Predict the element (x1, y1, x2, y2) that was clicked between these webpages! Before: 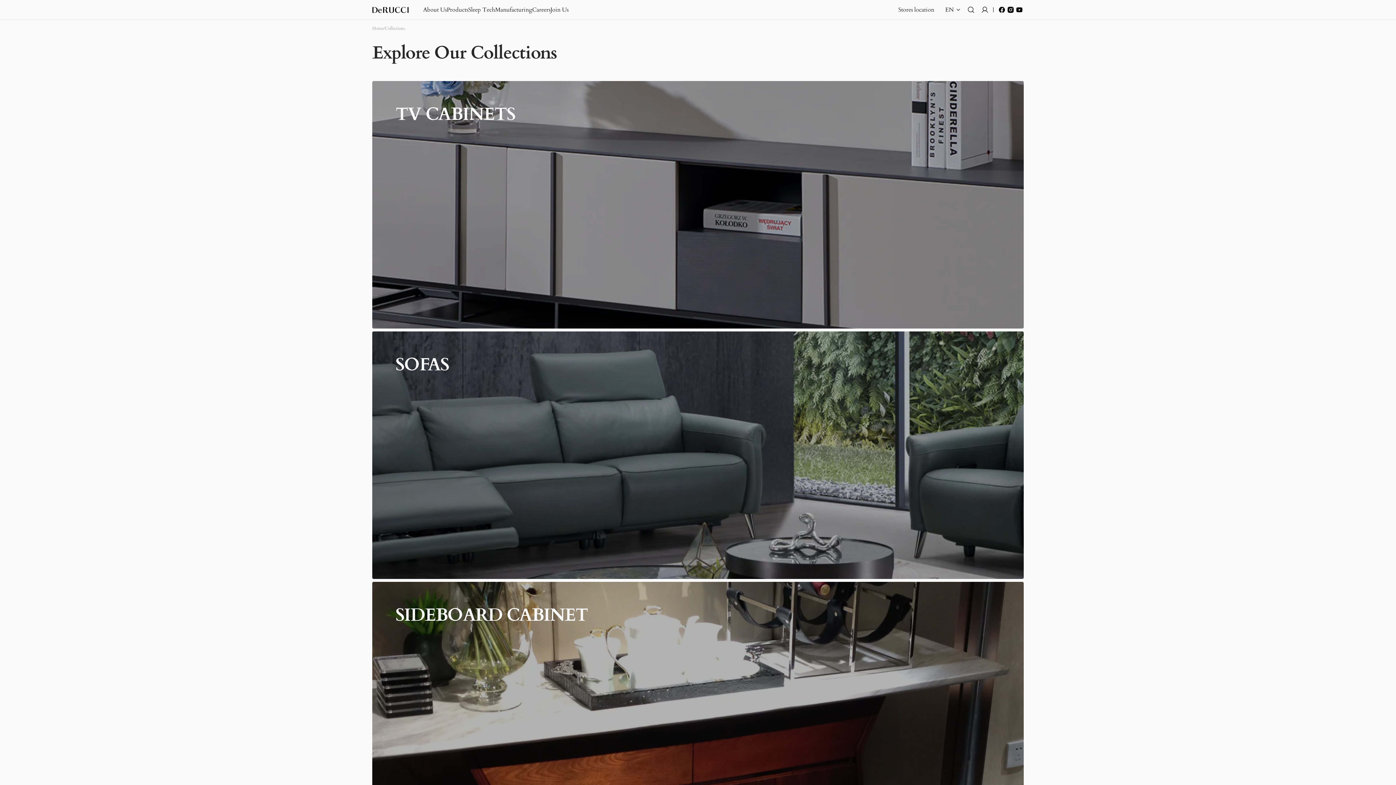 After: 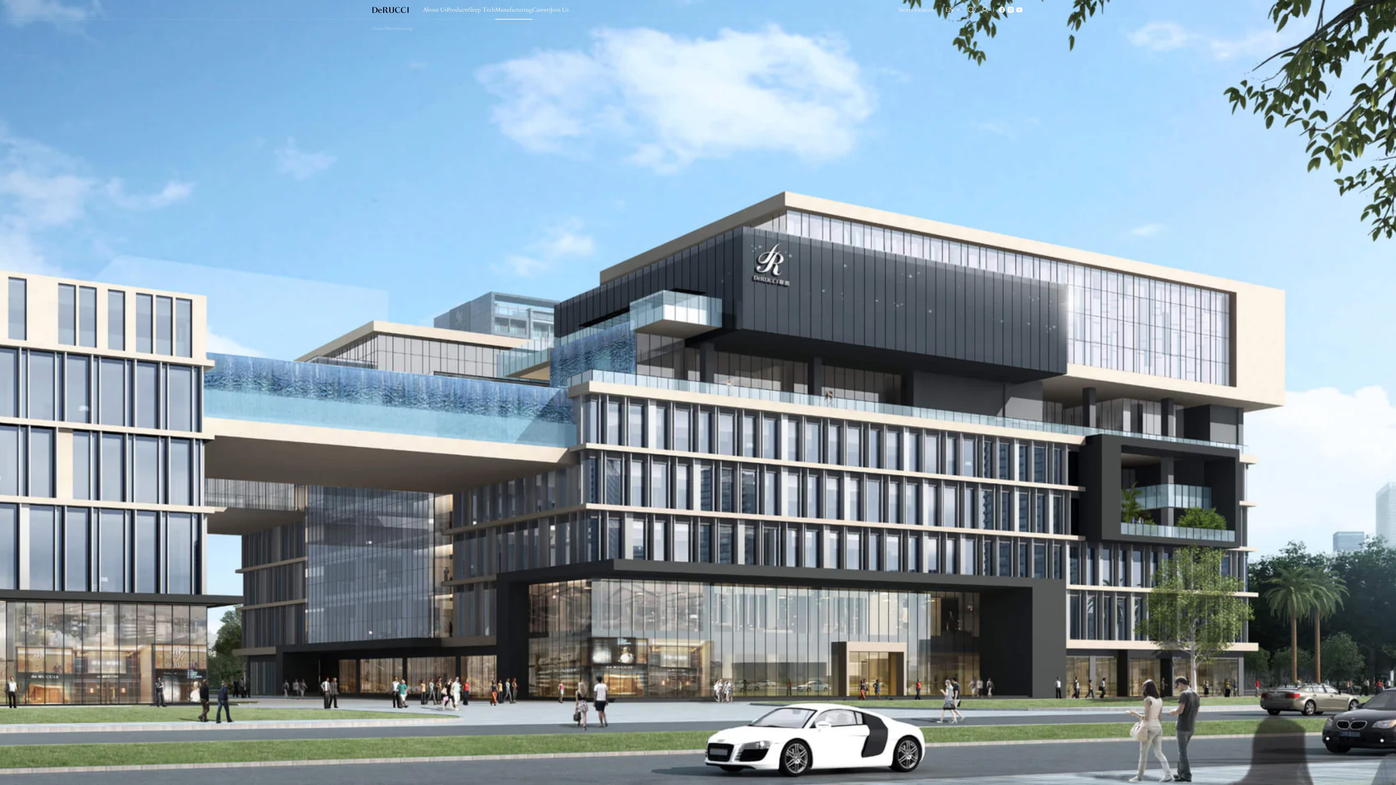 Action: bbox: (495, 0, 532, 19) label: Manufacturing